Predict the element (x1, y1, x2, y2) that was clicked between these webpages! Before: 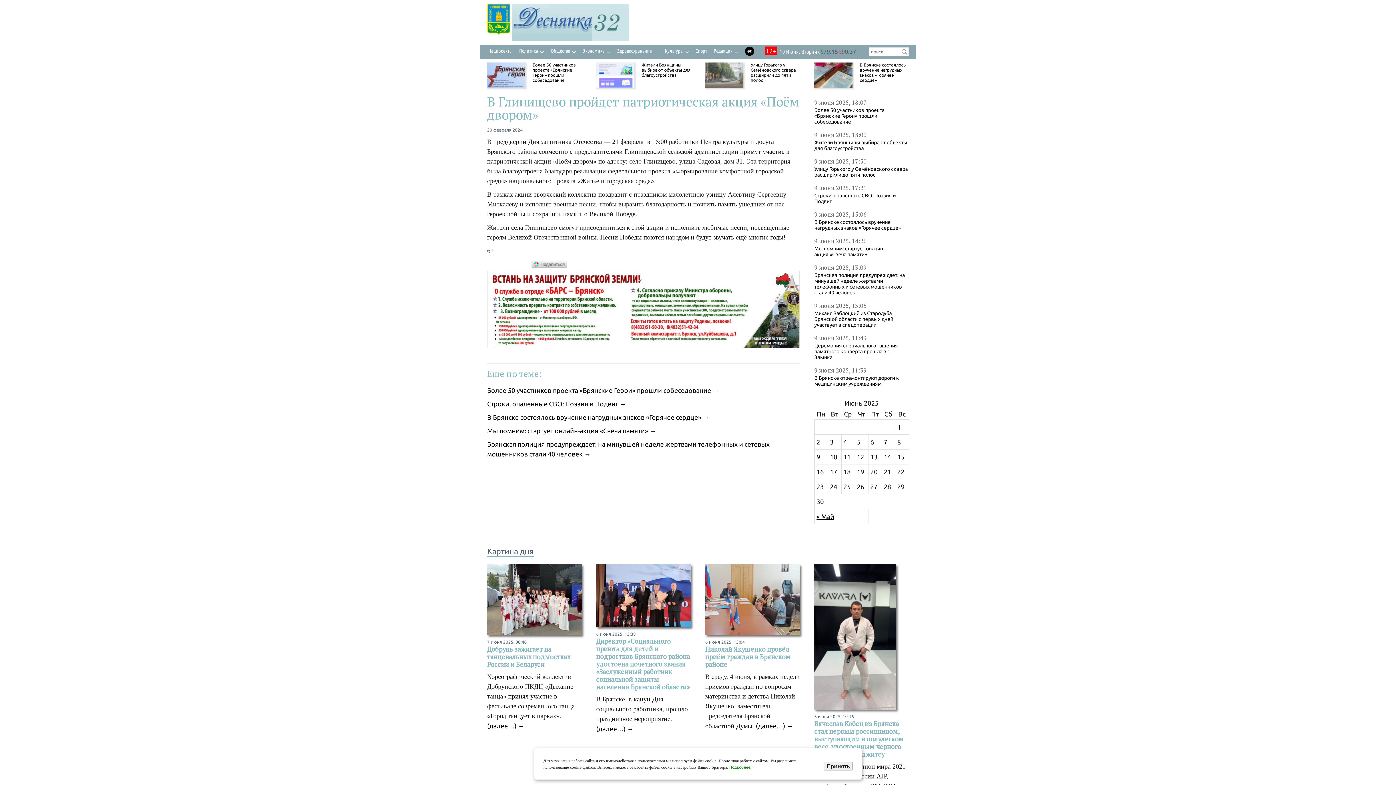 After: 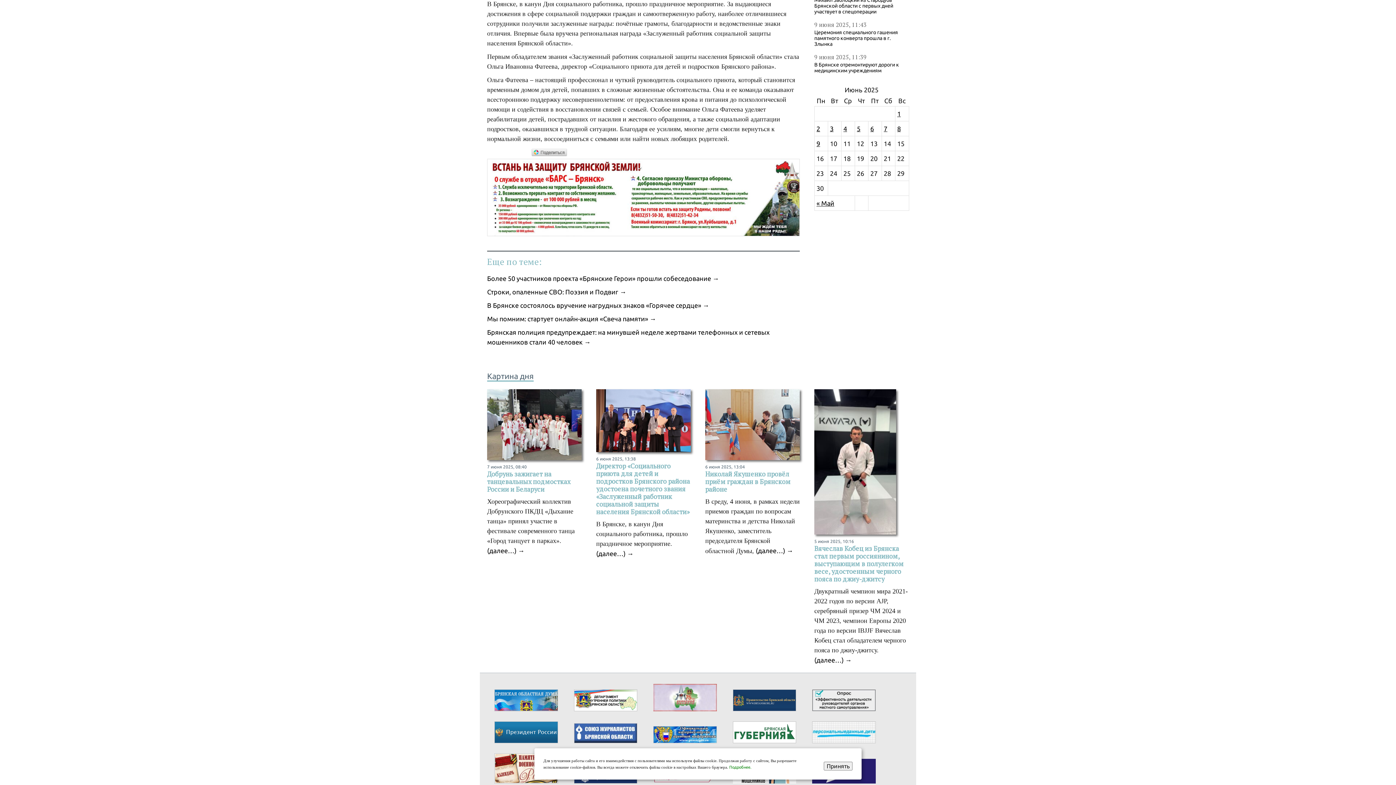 Action: bbox: (596, 725, 625, 732) label: (далее…)